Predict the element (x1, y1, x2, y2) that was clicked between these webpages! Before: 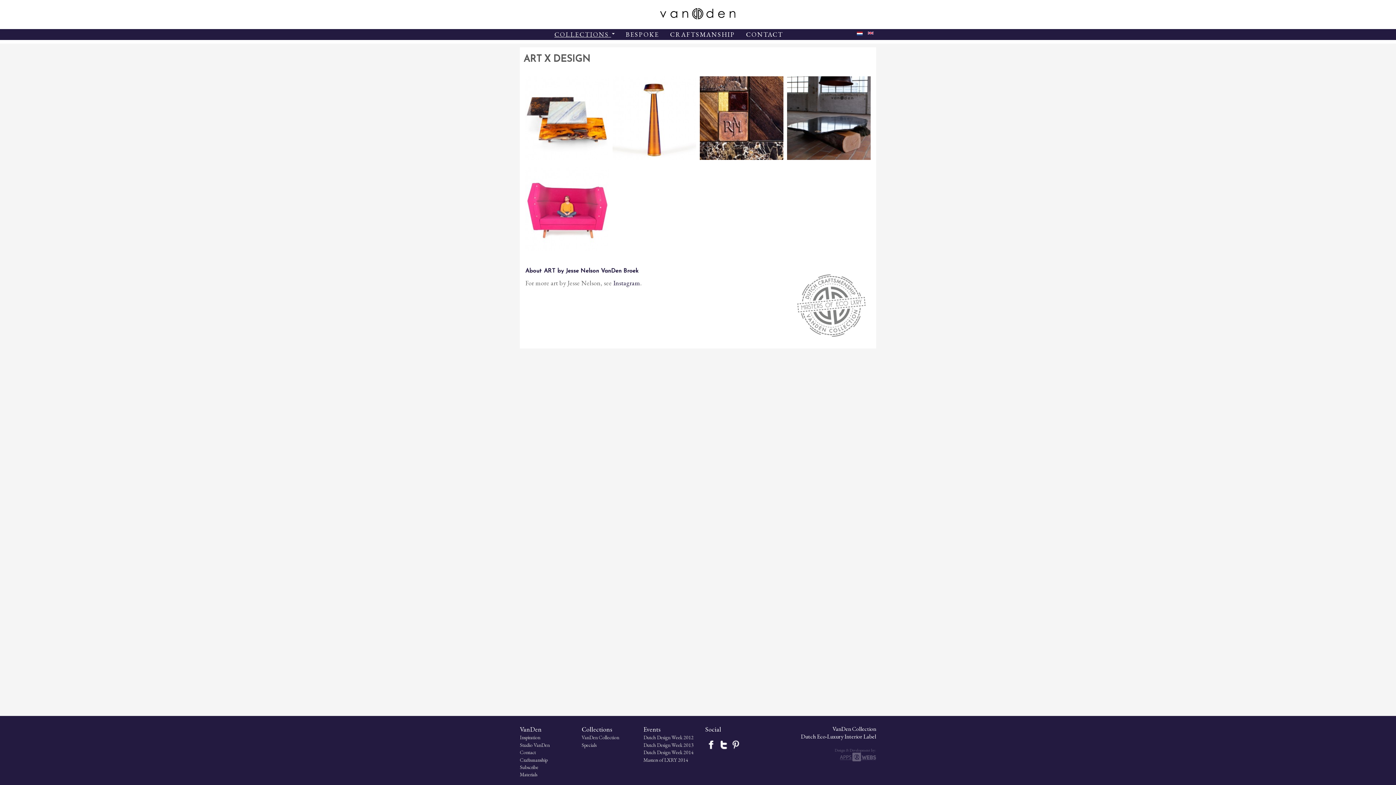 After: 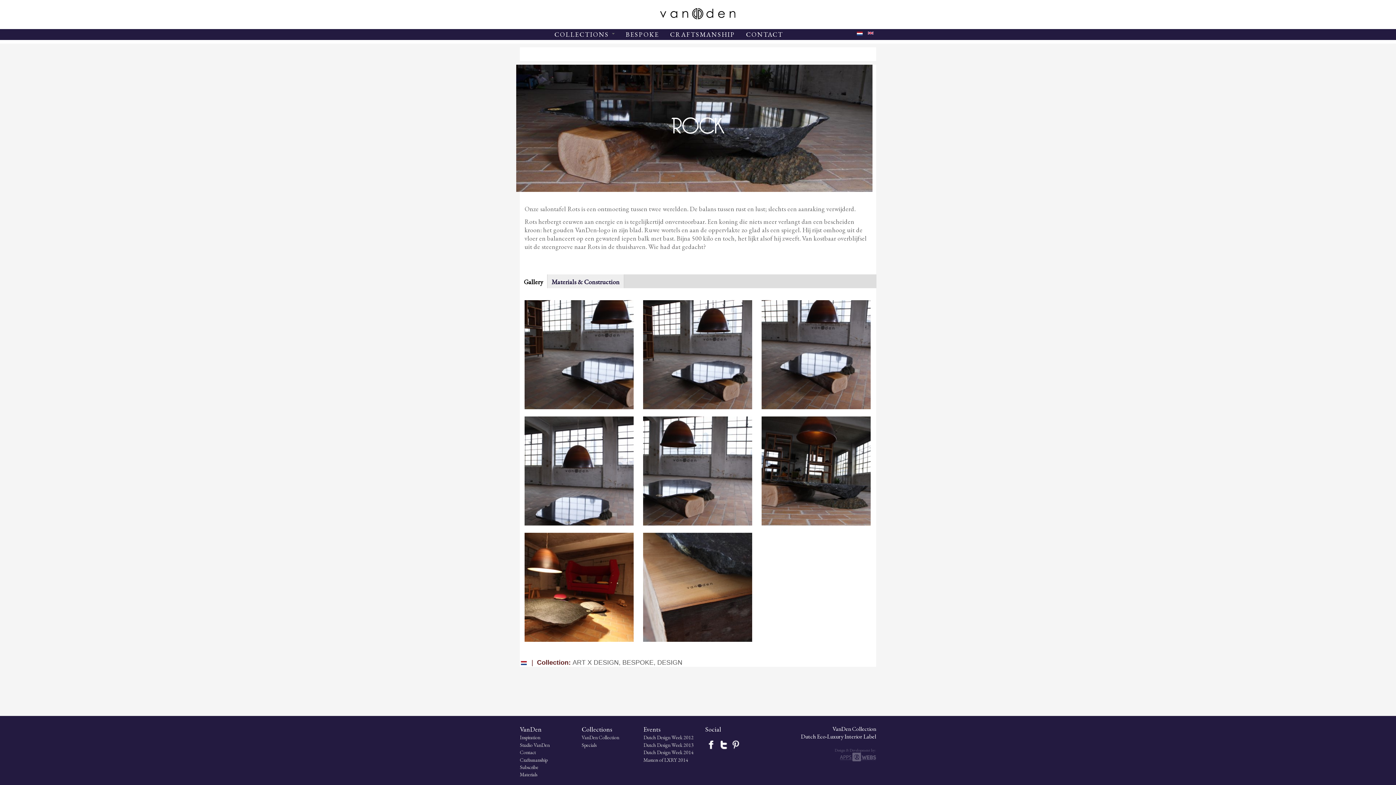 Action: bbox: (787, 160, 870, 166) label: Purest form